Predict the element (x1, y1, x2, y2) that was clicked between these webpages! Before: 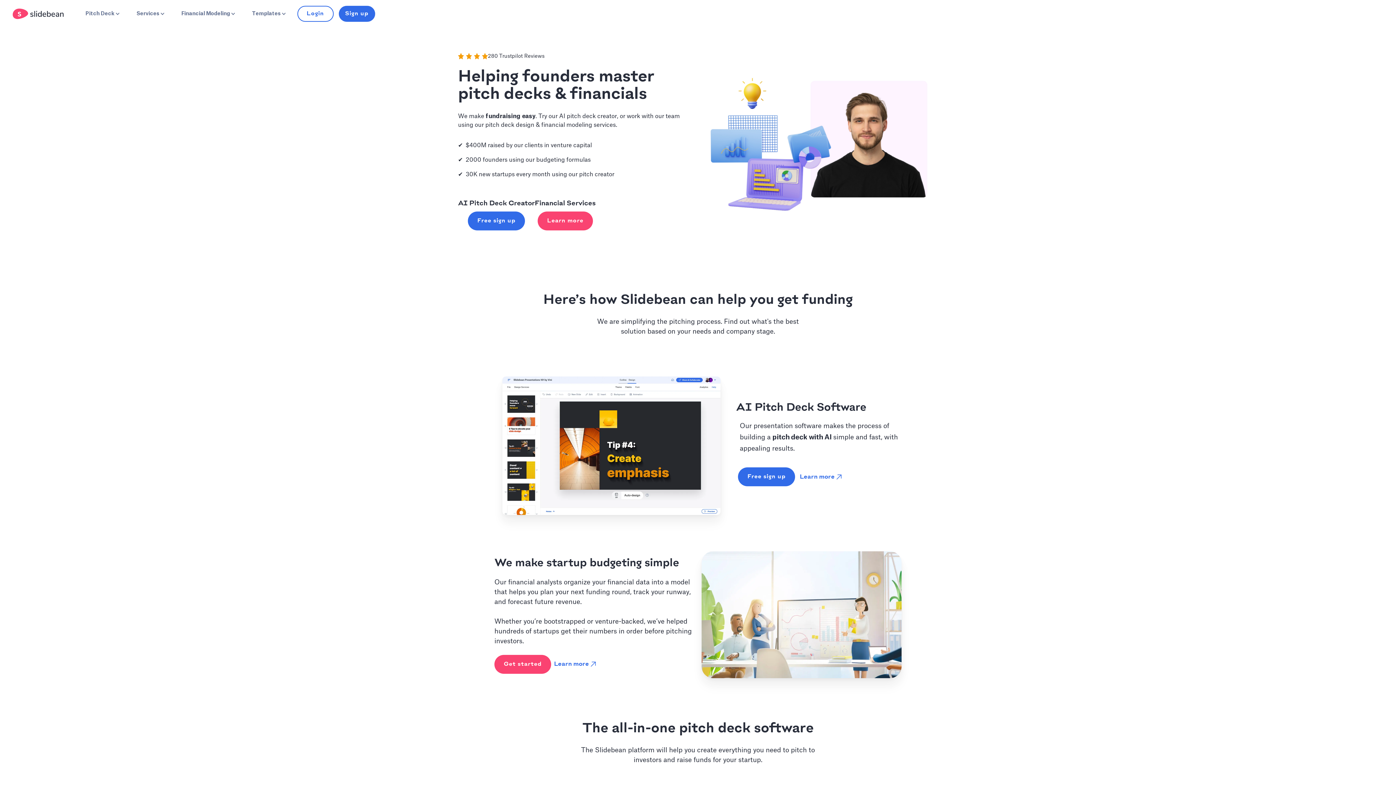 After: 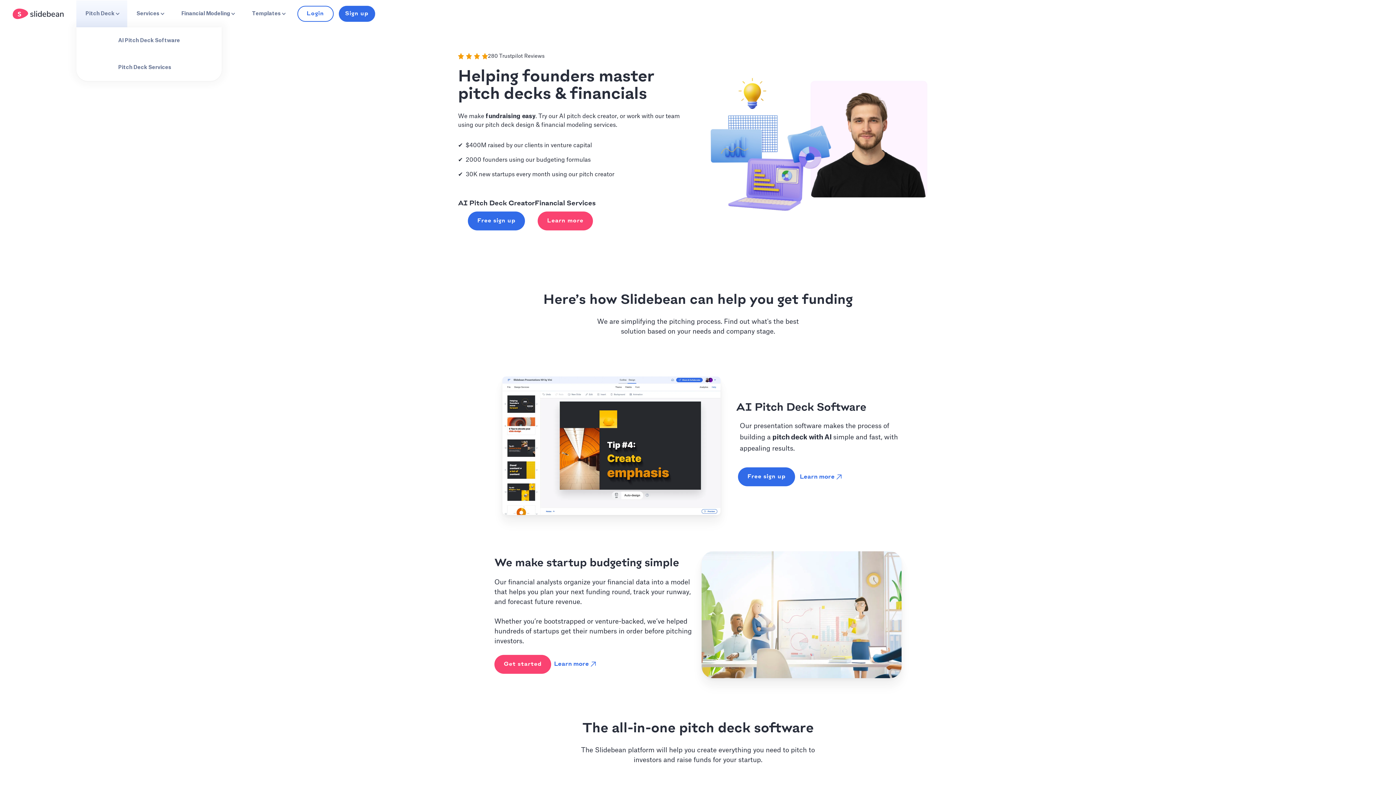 Action: bbox: (76, 0, 127, 27) label: Pitch Deck